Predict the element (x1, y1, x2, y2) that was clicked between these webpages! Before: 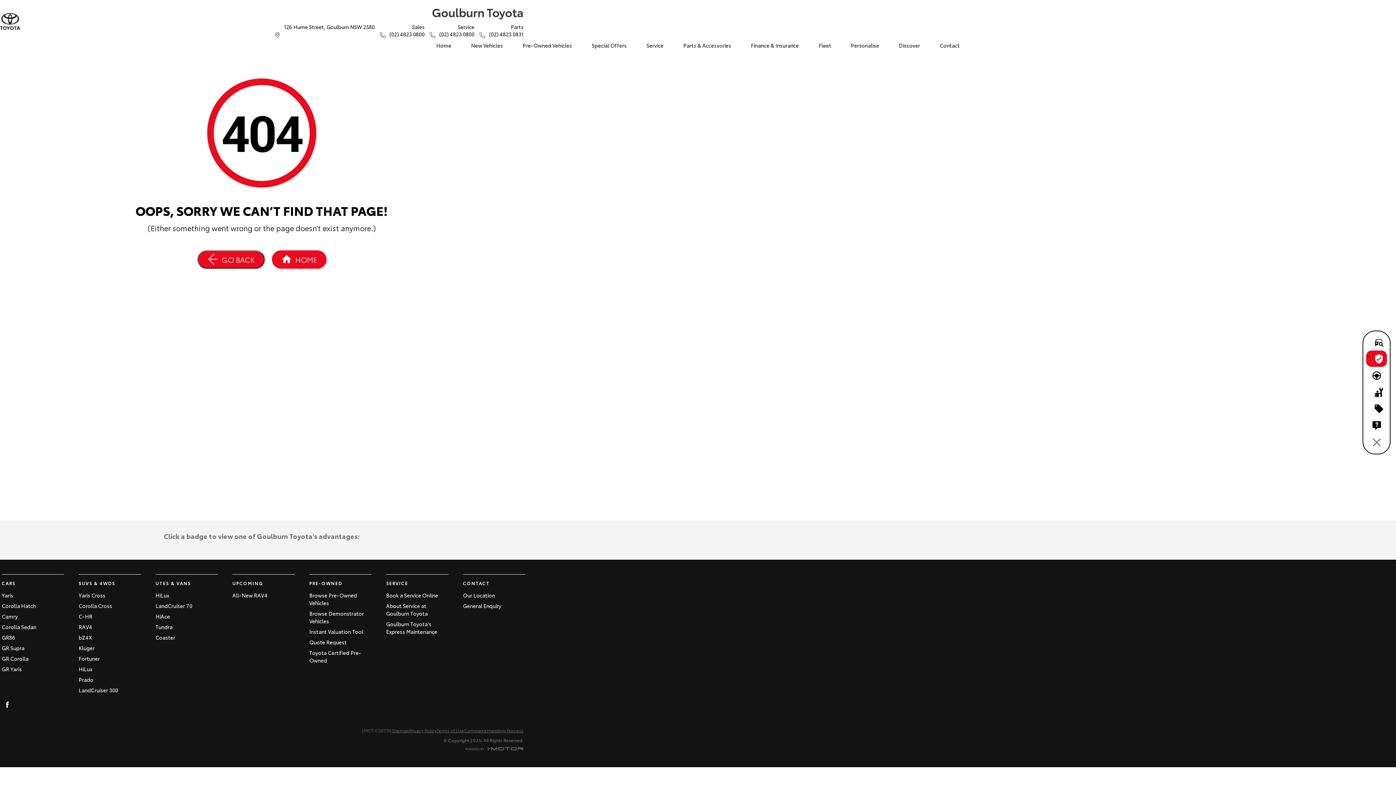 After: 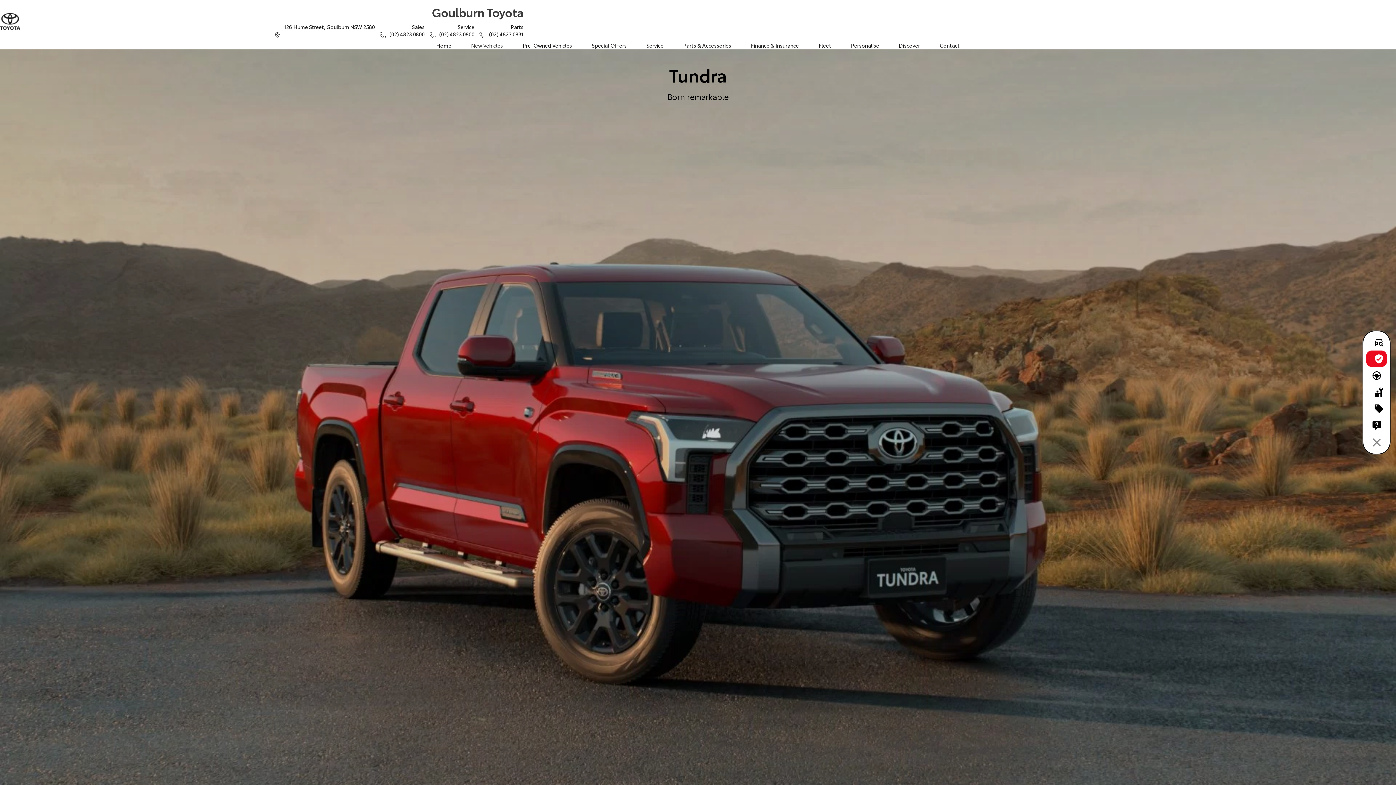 Action: label: Tundra bbox: (155, 623, 172, 634)